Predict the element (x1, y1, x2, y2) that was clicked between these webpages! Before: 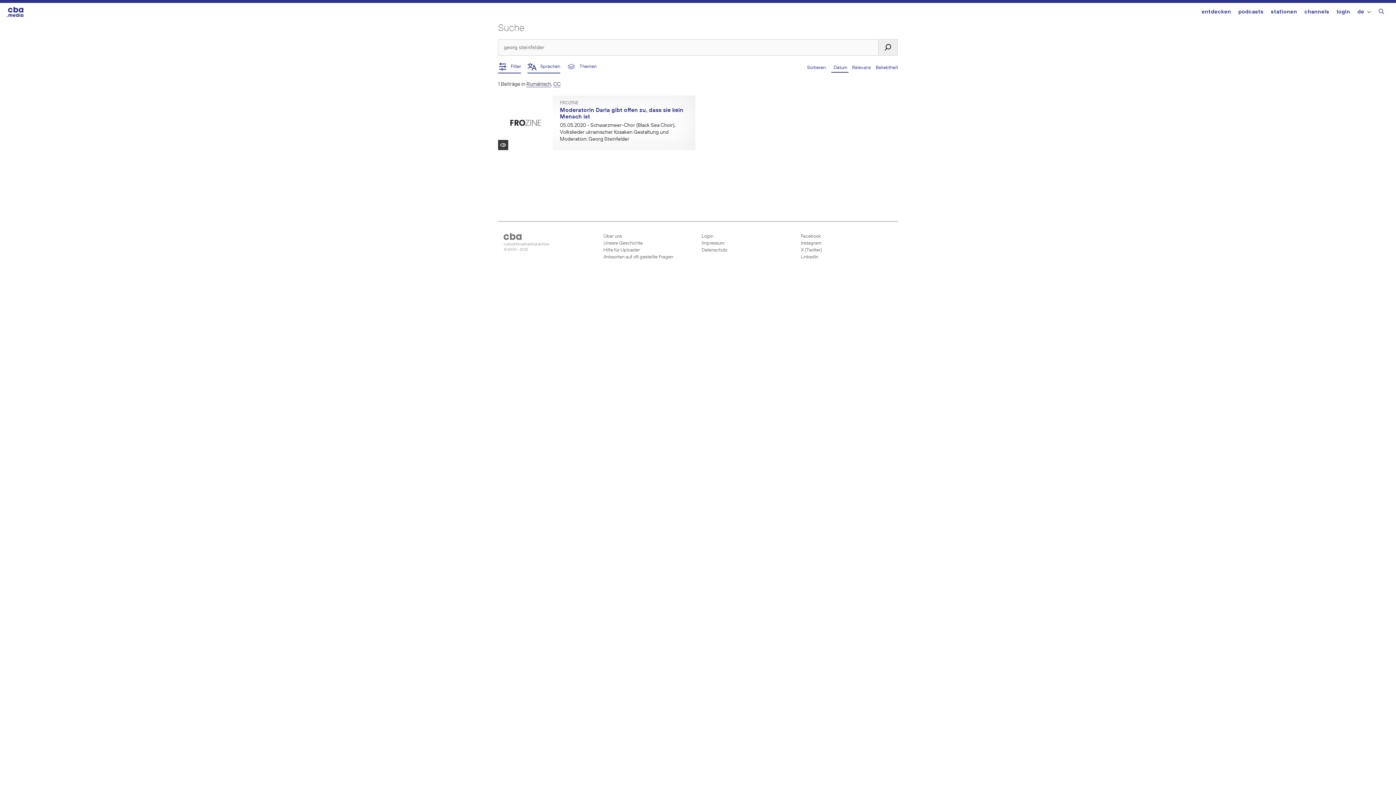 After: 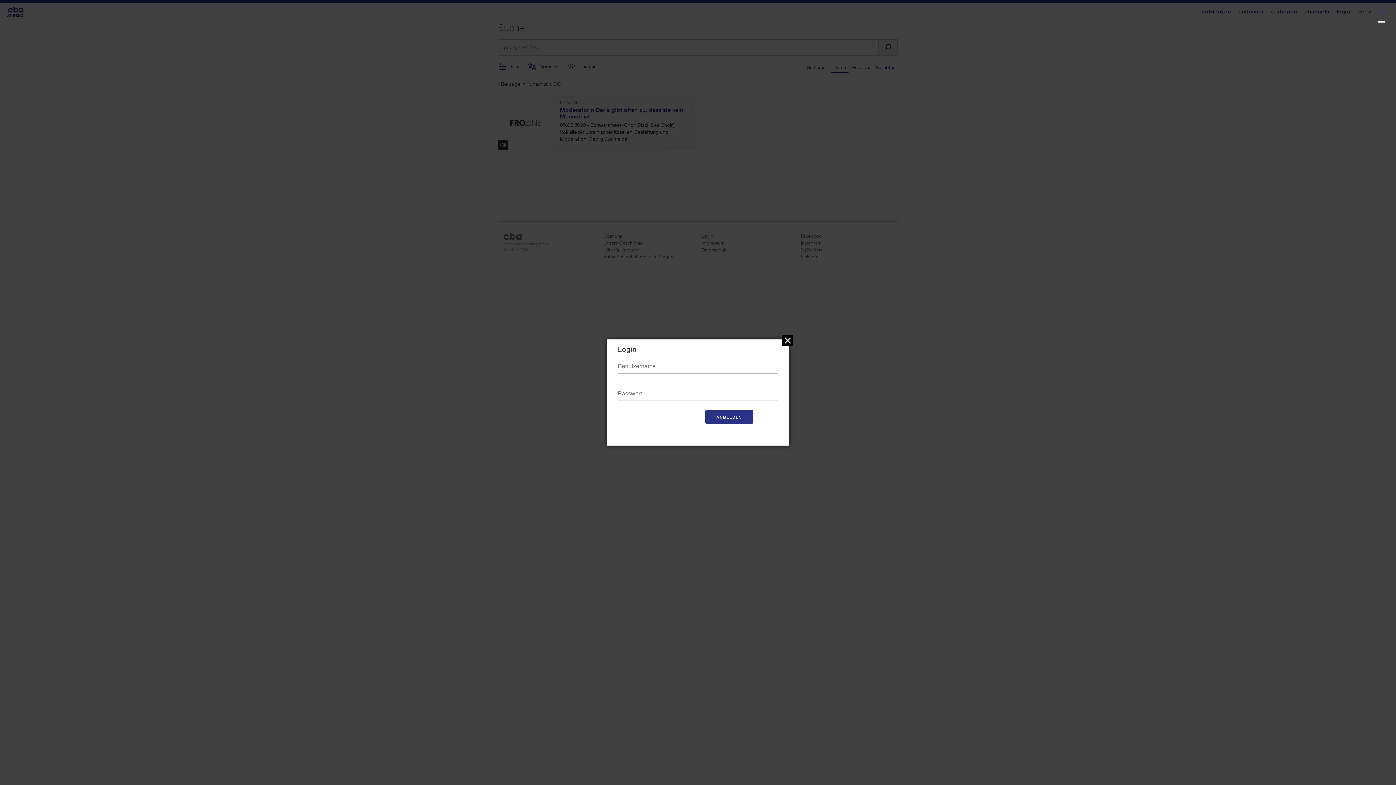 Action: label: Login bbox: (701, 233, 792, 240)